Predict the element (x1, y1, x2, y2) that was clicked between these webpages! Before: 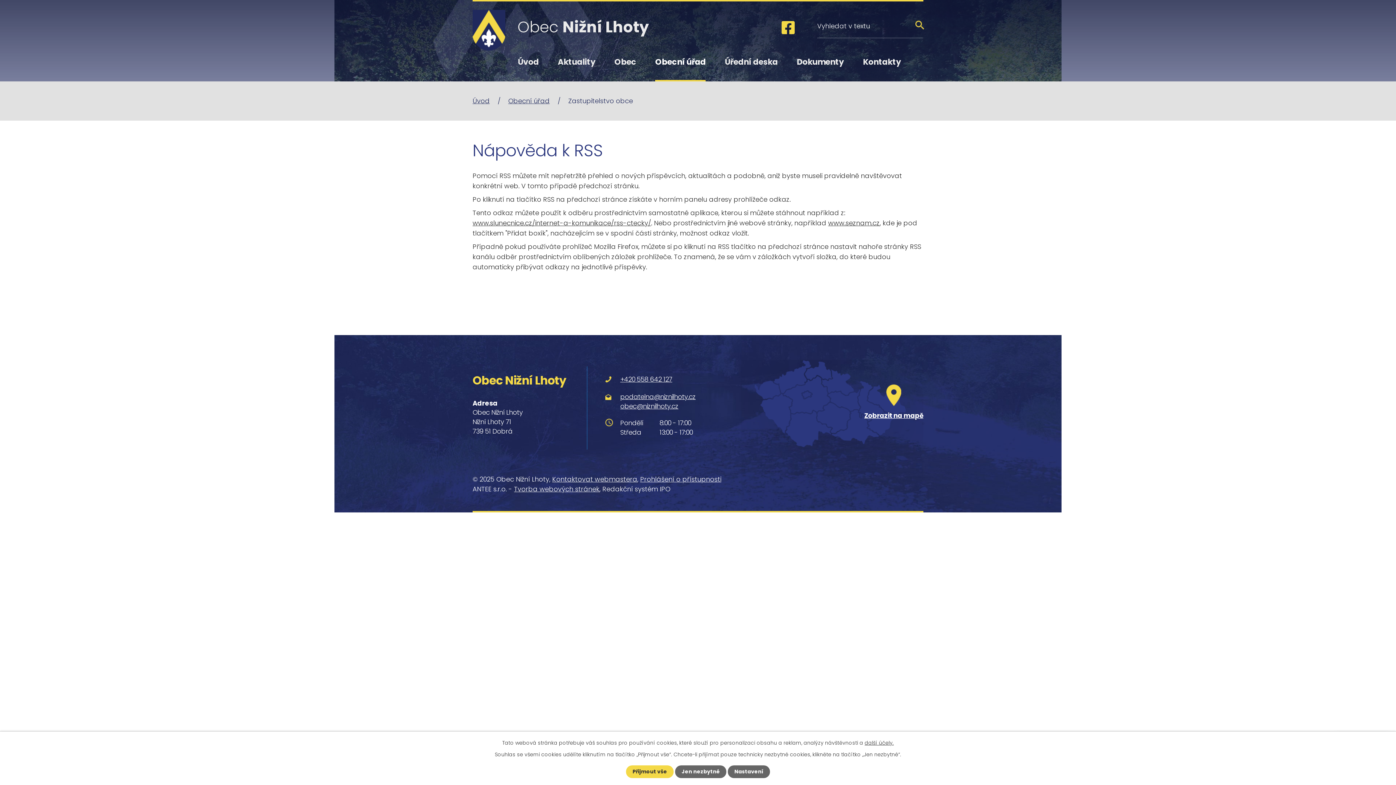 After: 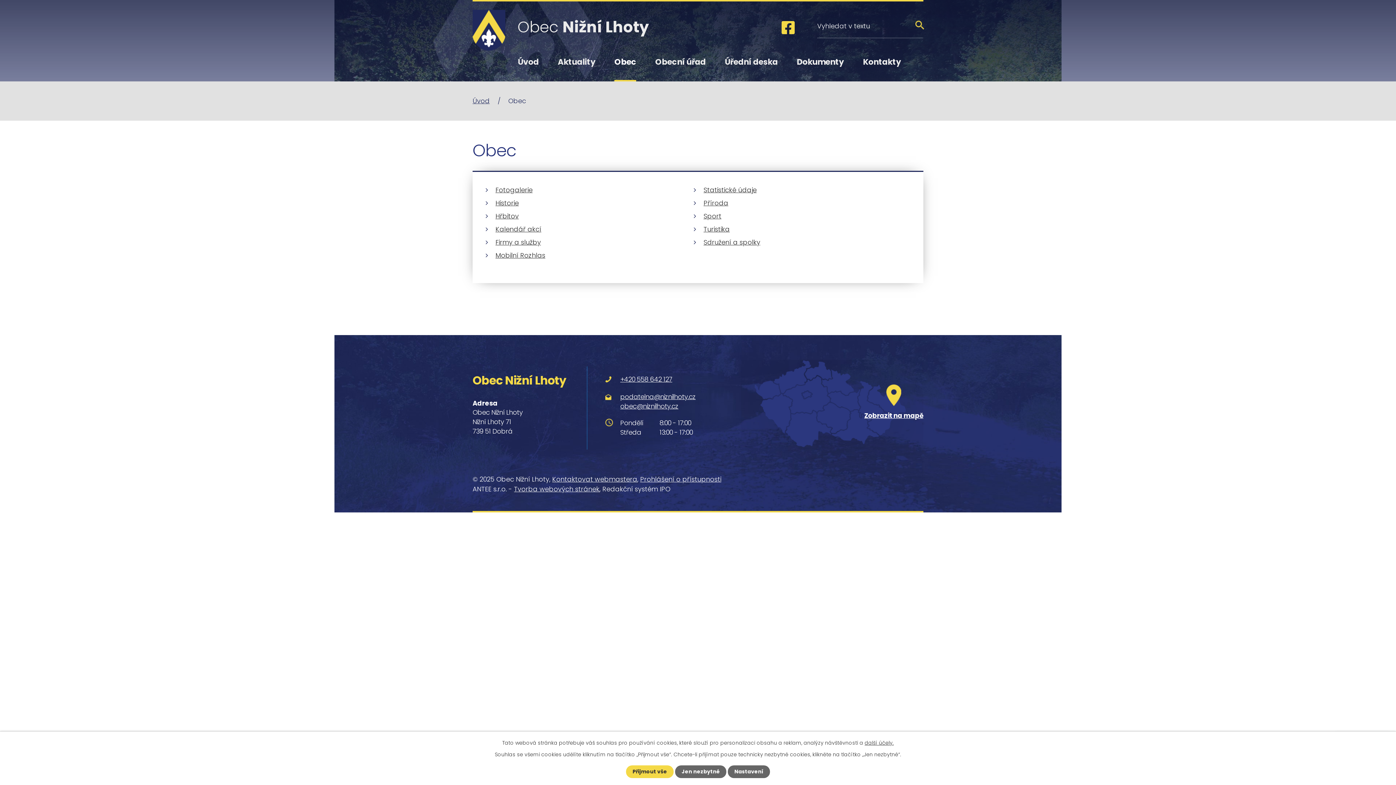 Action: label: Obec bbox: (614, 56, 636, 81)